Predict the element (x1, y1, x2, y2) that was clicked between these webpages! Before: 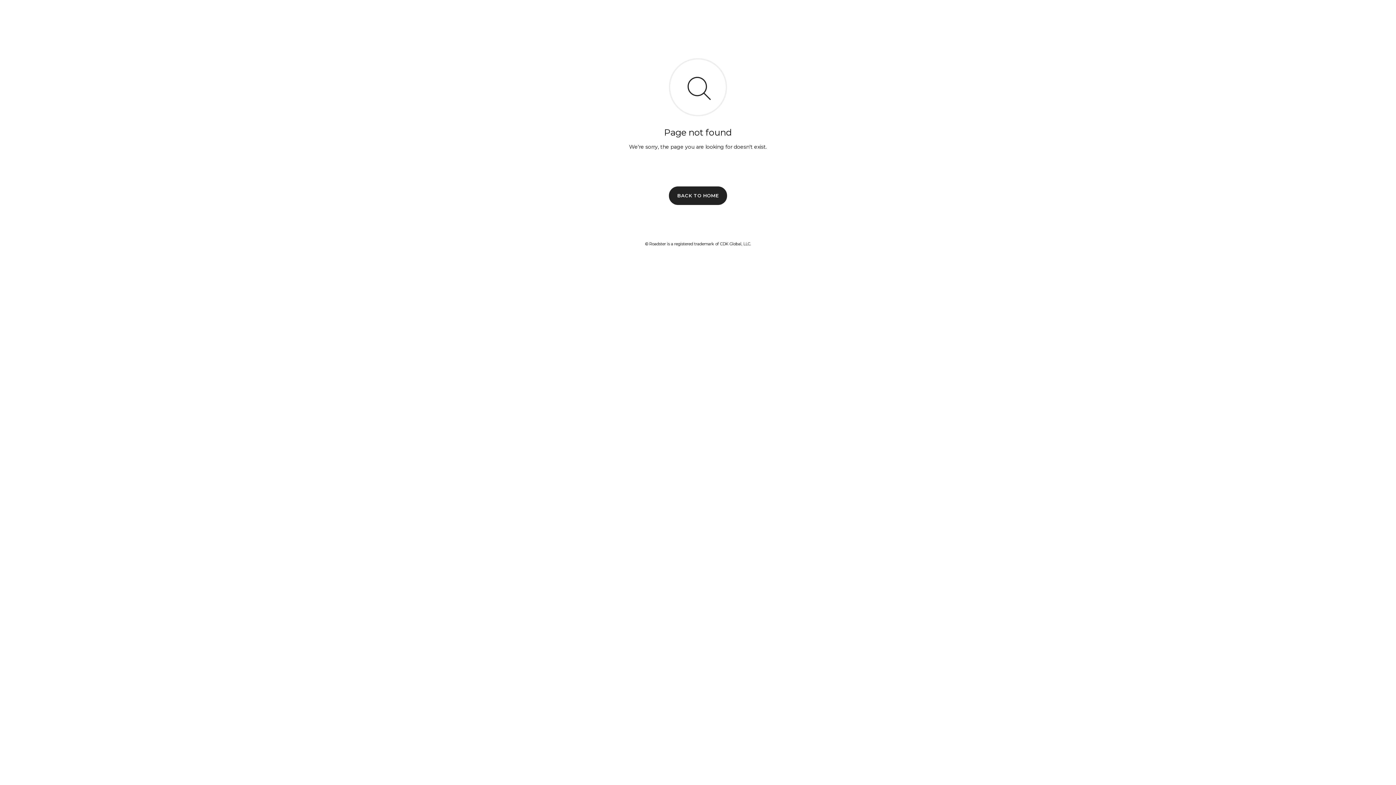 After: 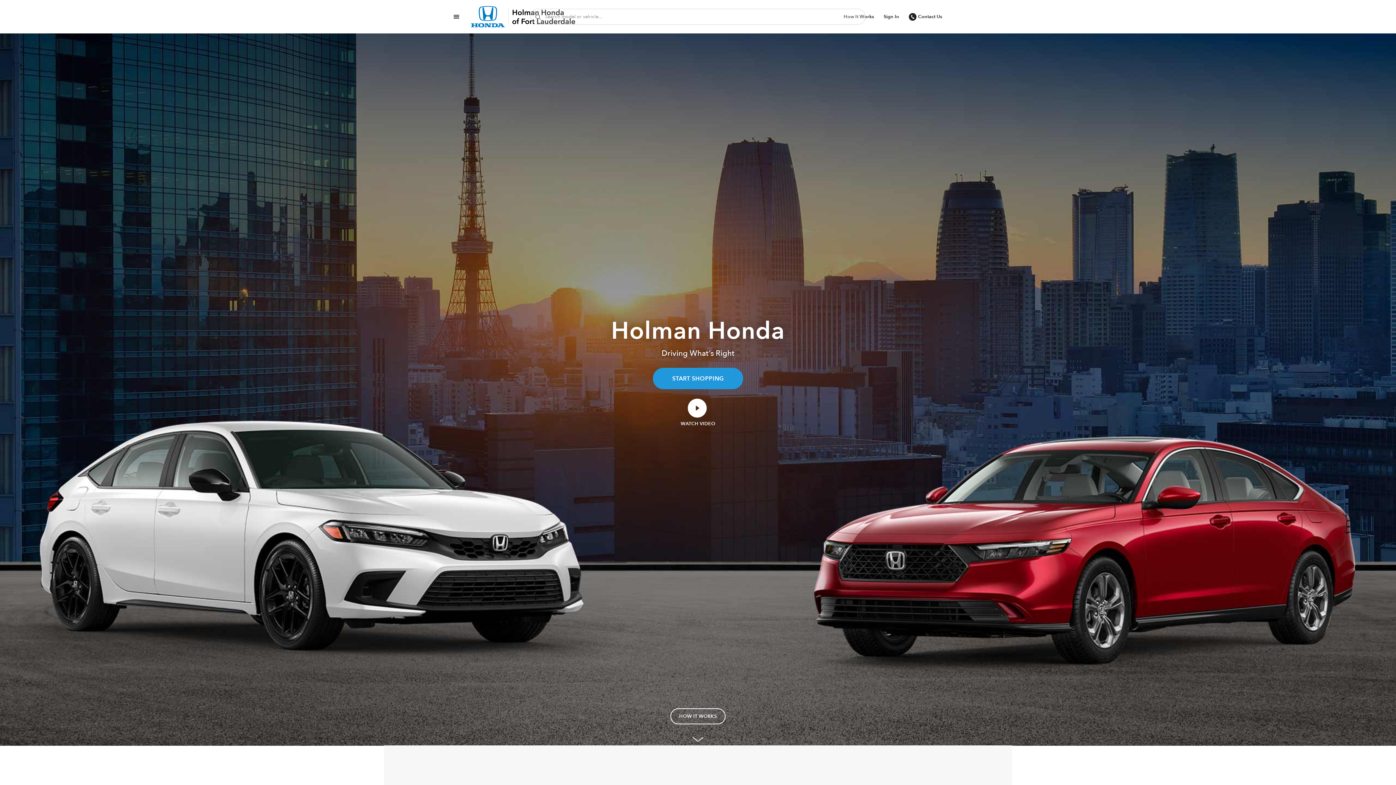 Action: label: BACK TO HOME bbox: (669, 186, 727, 204)